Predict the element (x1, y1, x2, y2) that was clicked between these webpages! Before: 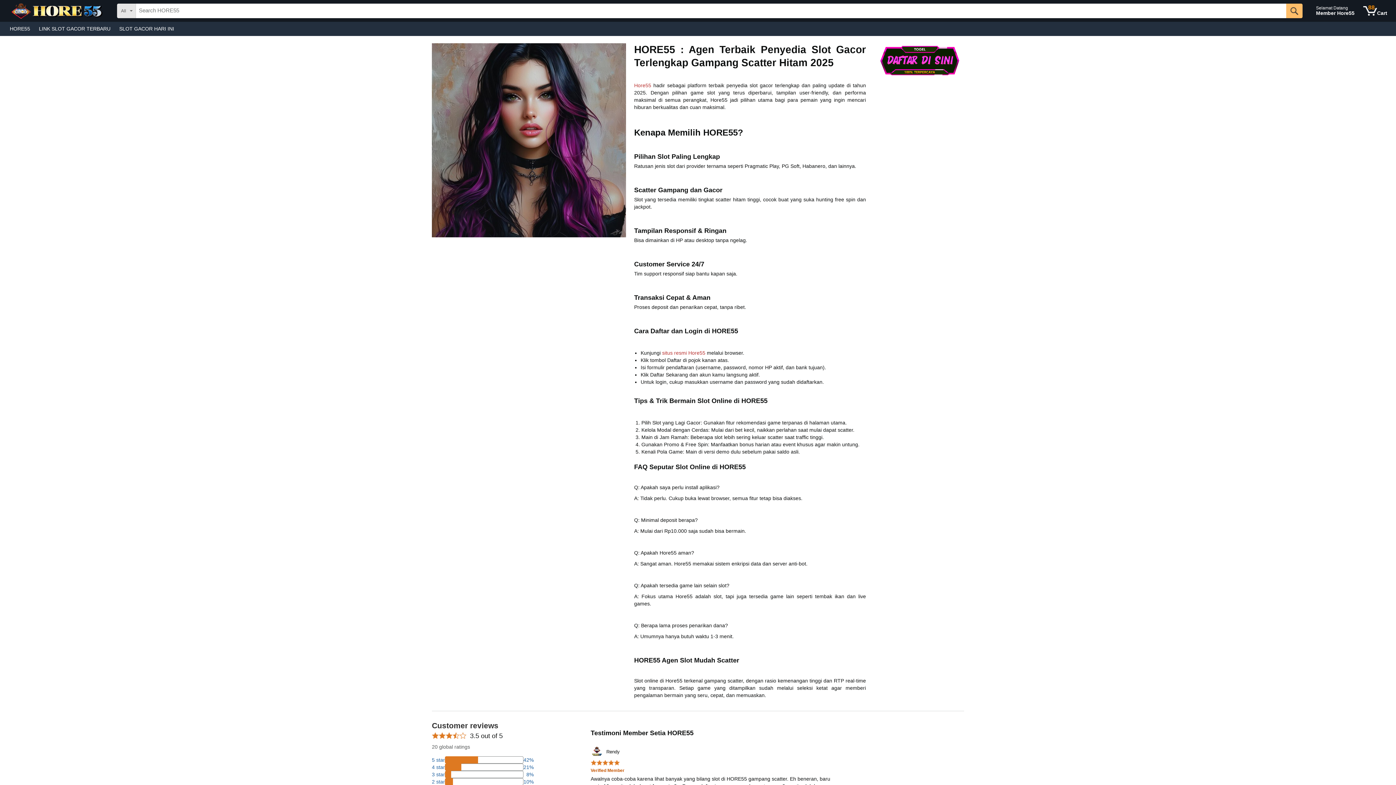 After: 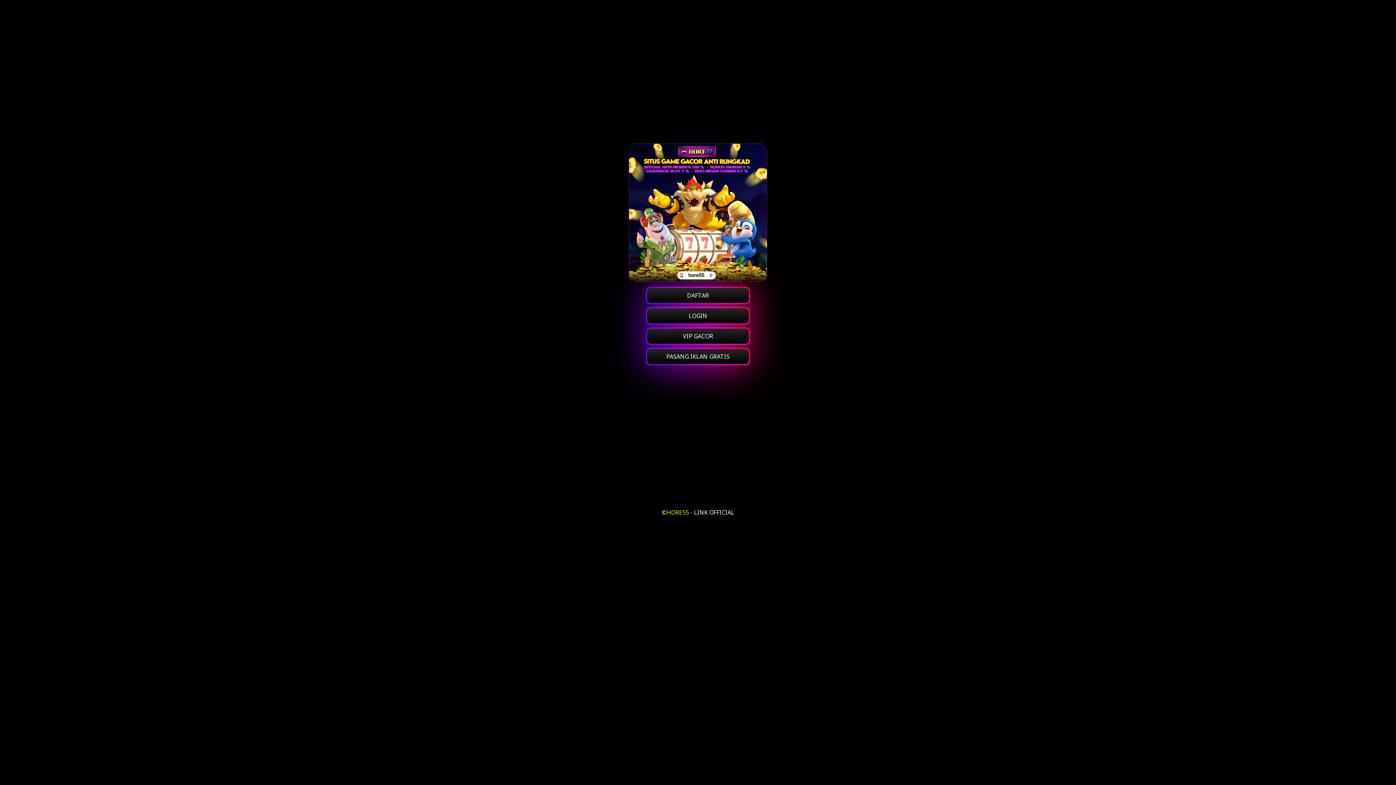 Action: bbox: (1360, 1, 1390, 20) label: 0 items in cart